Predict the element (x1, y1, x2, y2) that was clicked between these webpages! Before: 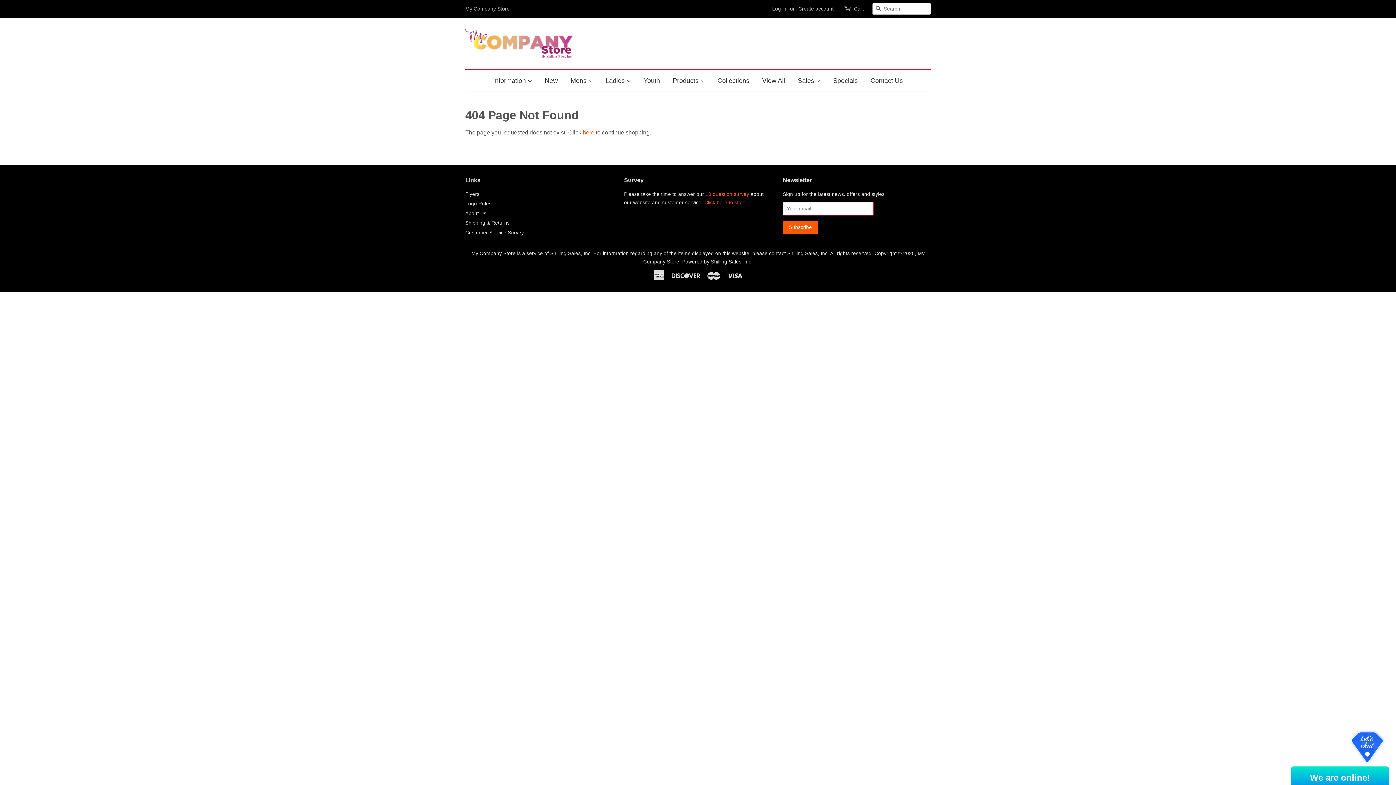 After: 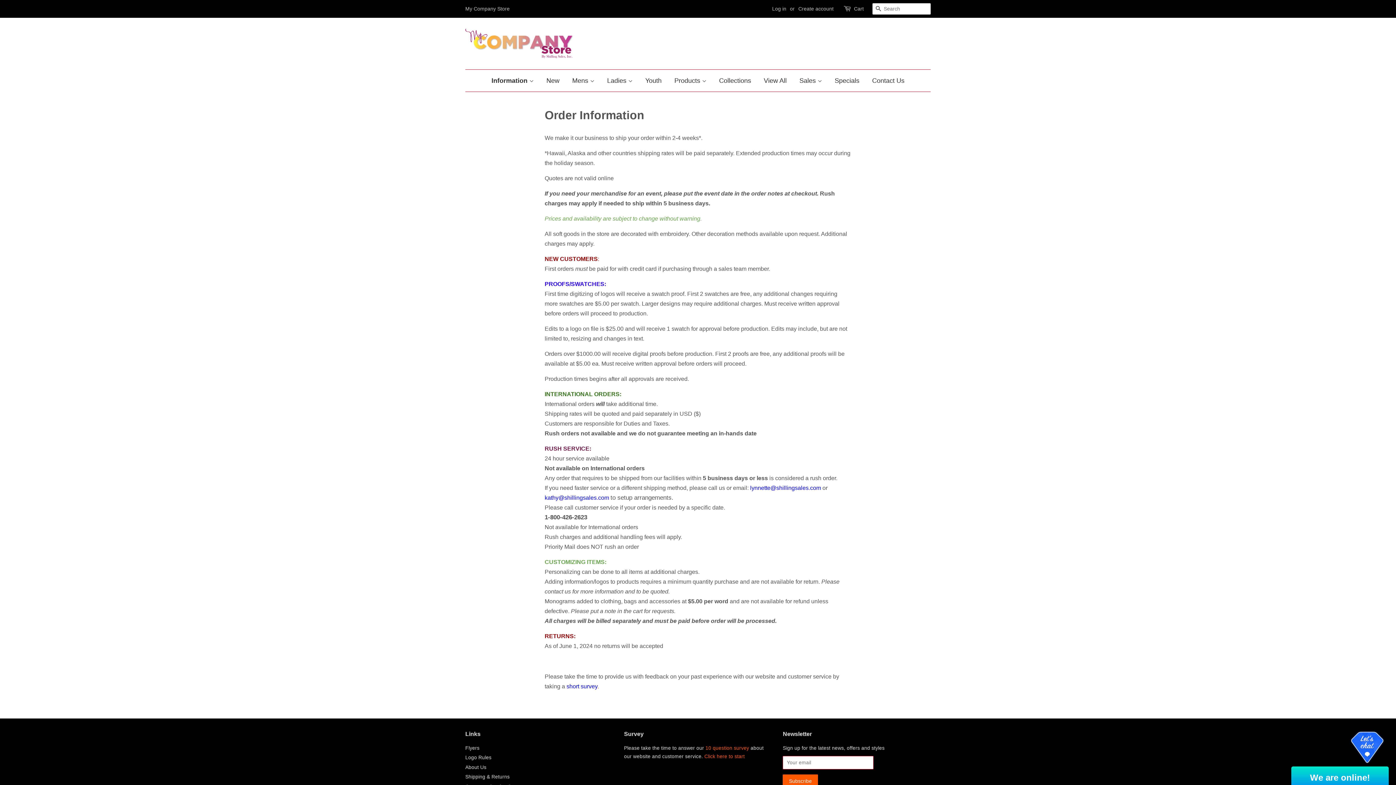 Action: label: Shipping & Returns bbox: (465, 220, 509, 225)